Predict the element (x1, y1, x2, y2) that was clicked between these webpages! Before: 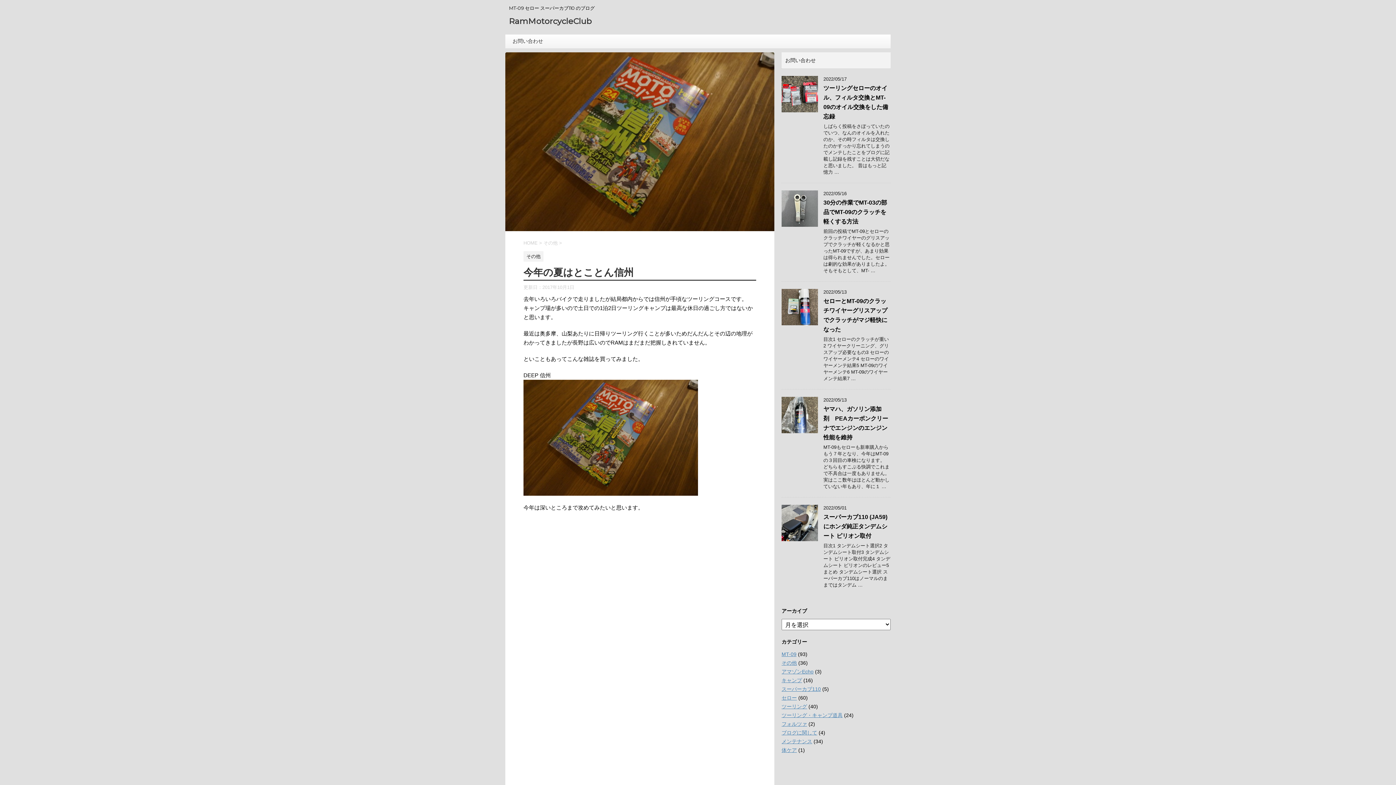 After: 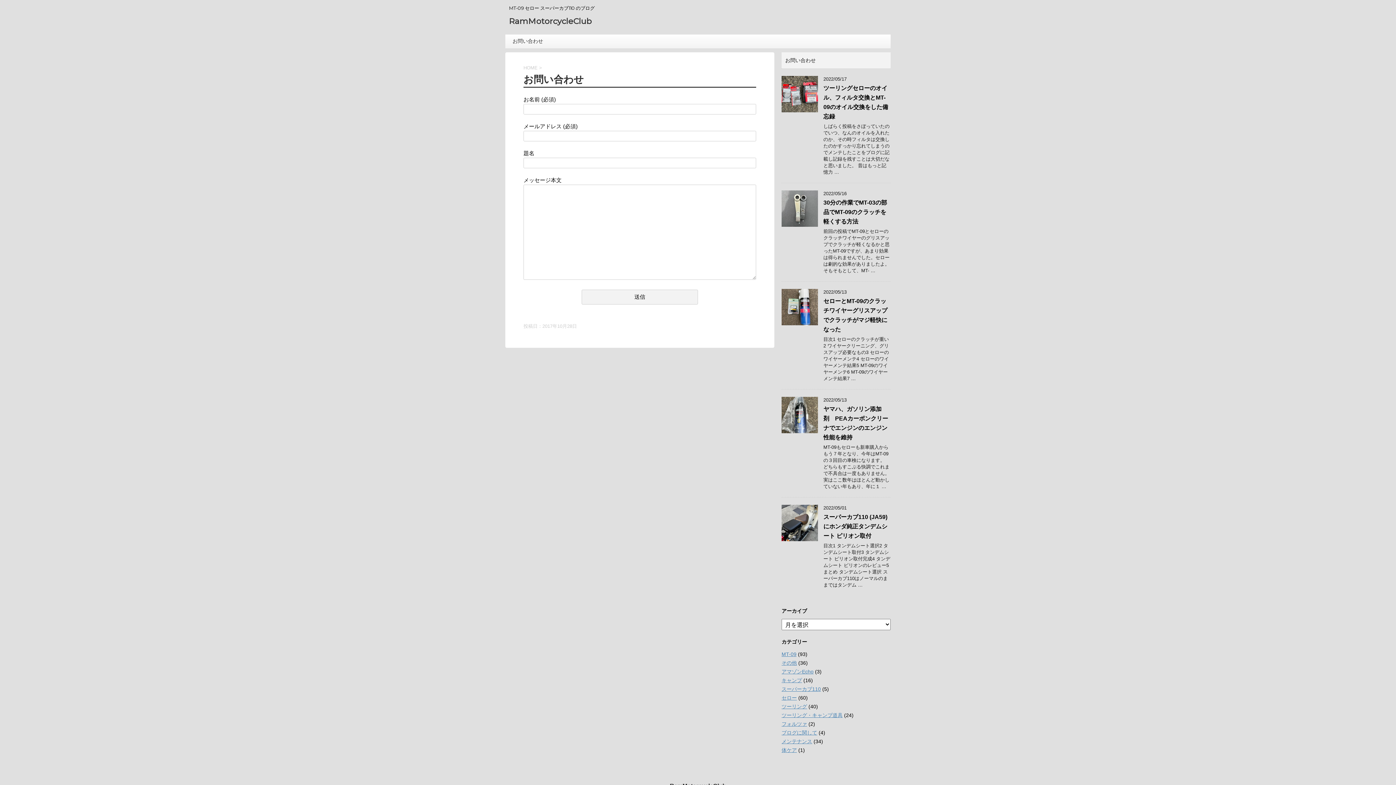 Action: bbox: (785, 57, 816, 63) label: お問い合わせ